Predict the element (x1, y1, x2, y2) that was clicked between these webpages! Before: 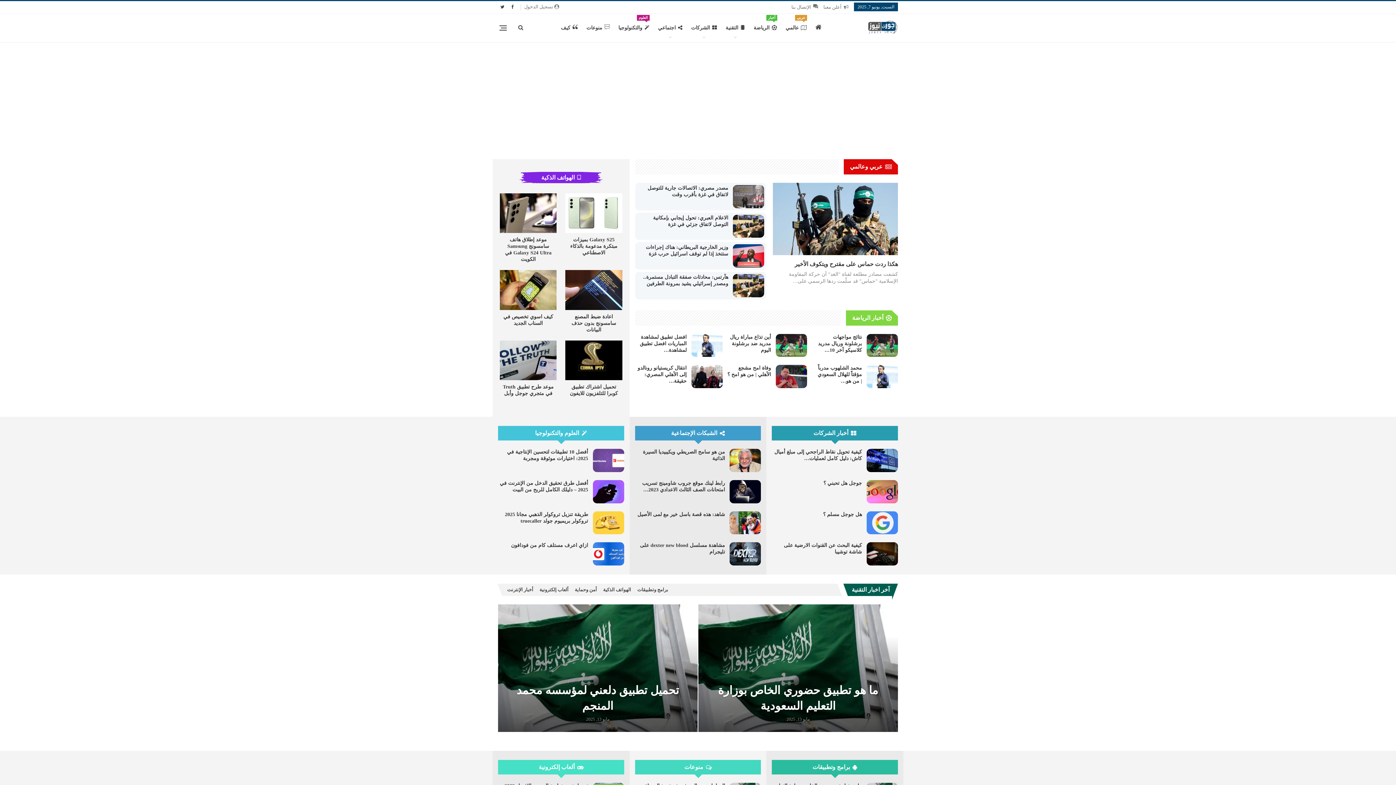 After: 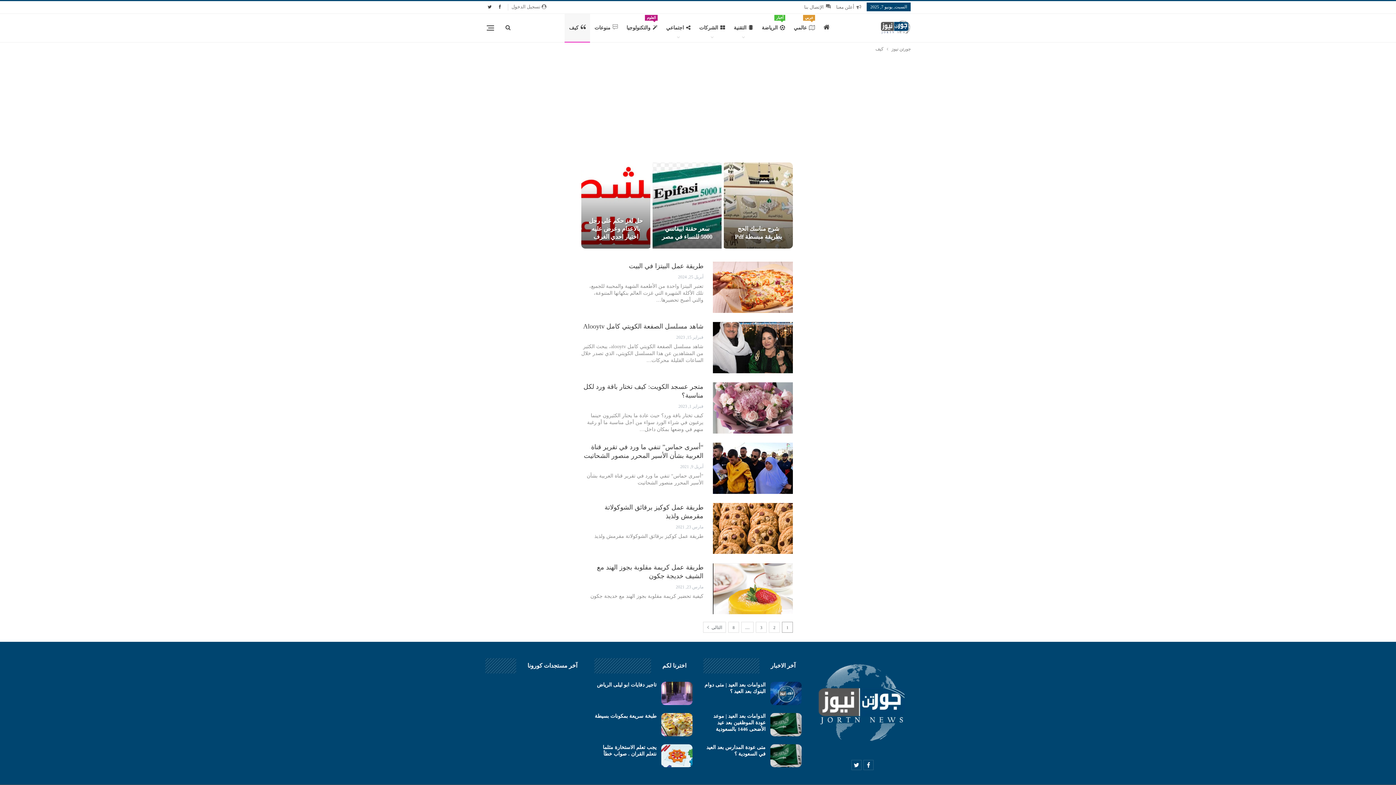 Action: label: كيف bbox: (556, 13, 582, 42)